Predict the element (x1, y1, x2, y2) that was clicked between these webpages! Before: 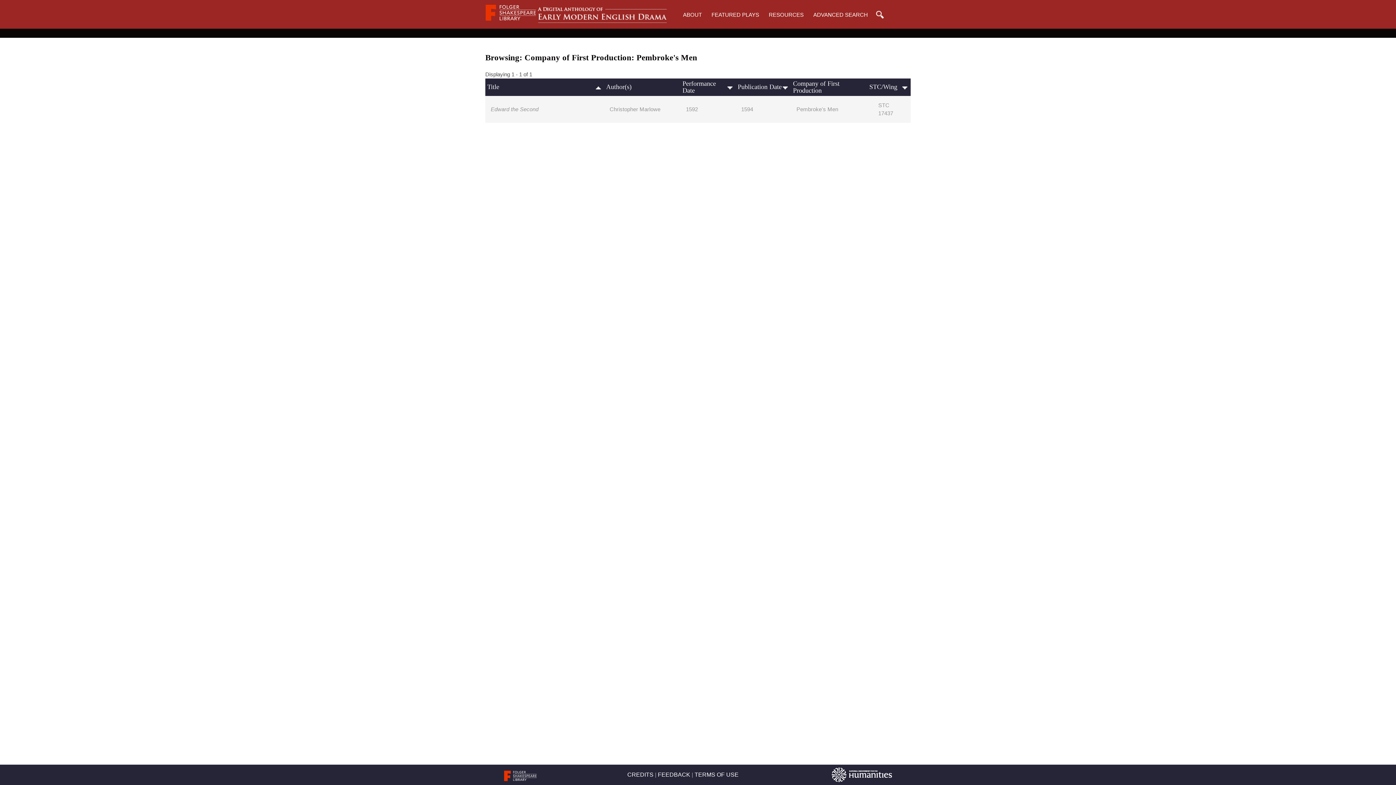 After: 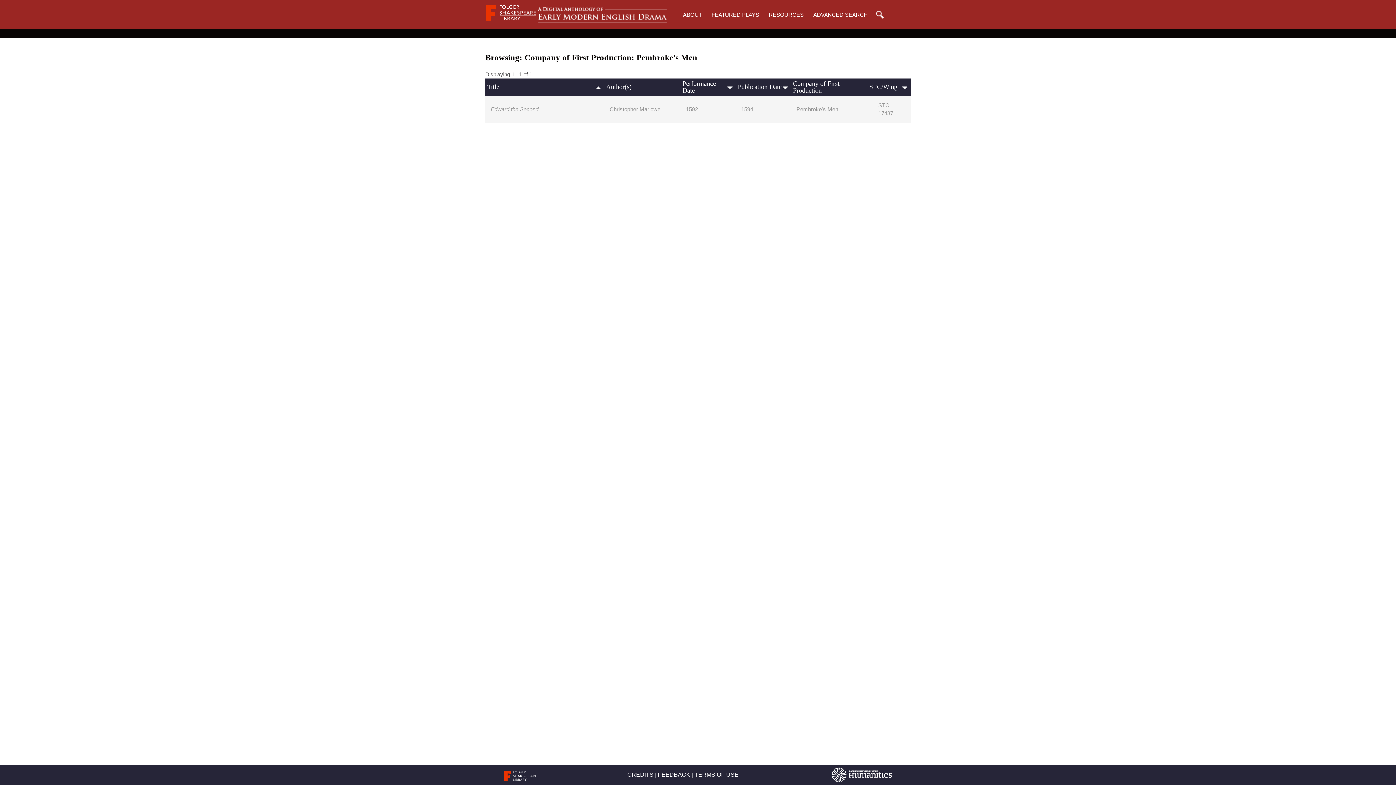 Action: label: Publication Date bbox: (737, 83, 781, 90)